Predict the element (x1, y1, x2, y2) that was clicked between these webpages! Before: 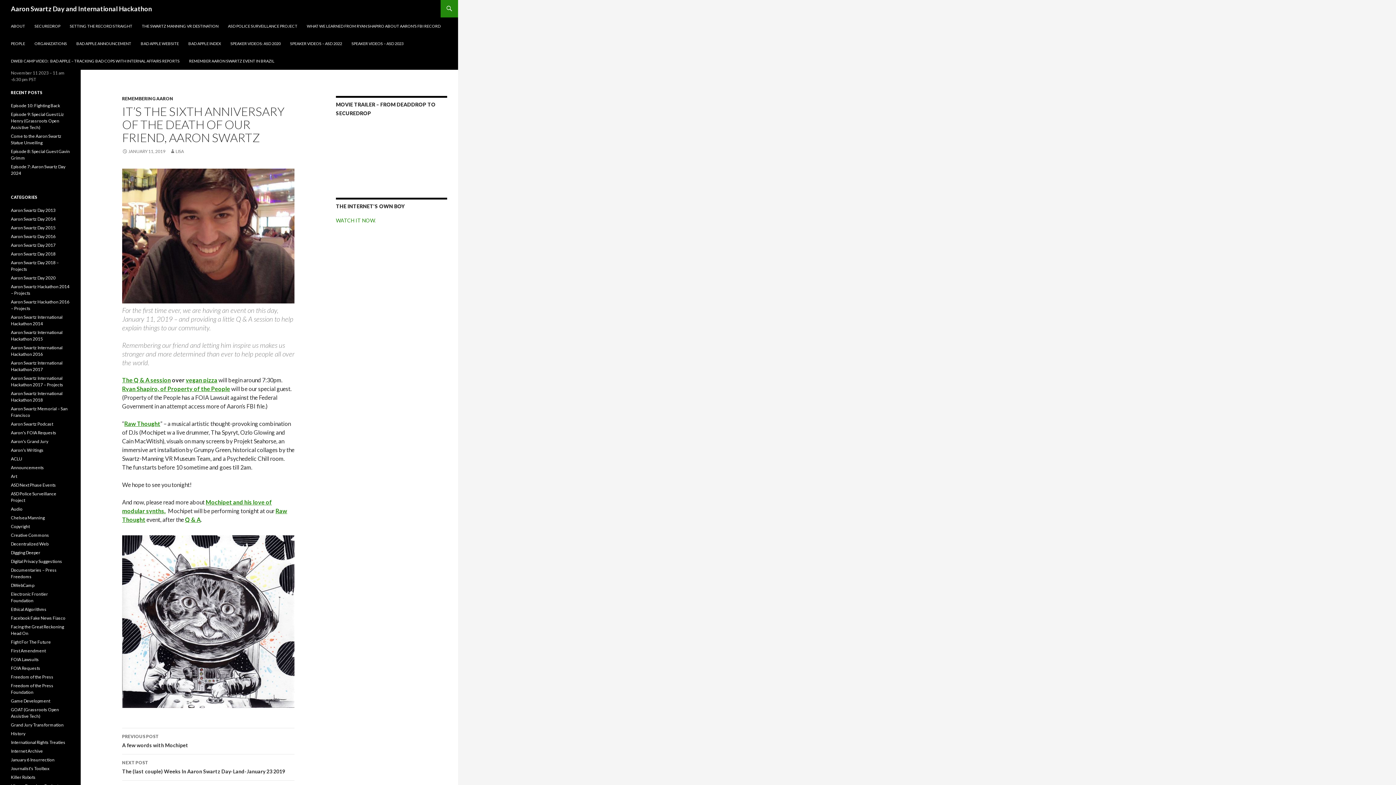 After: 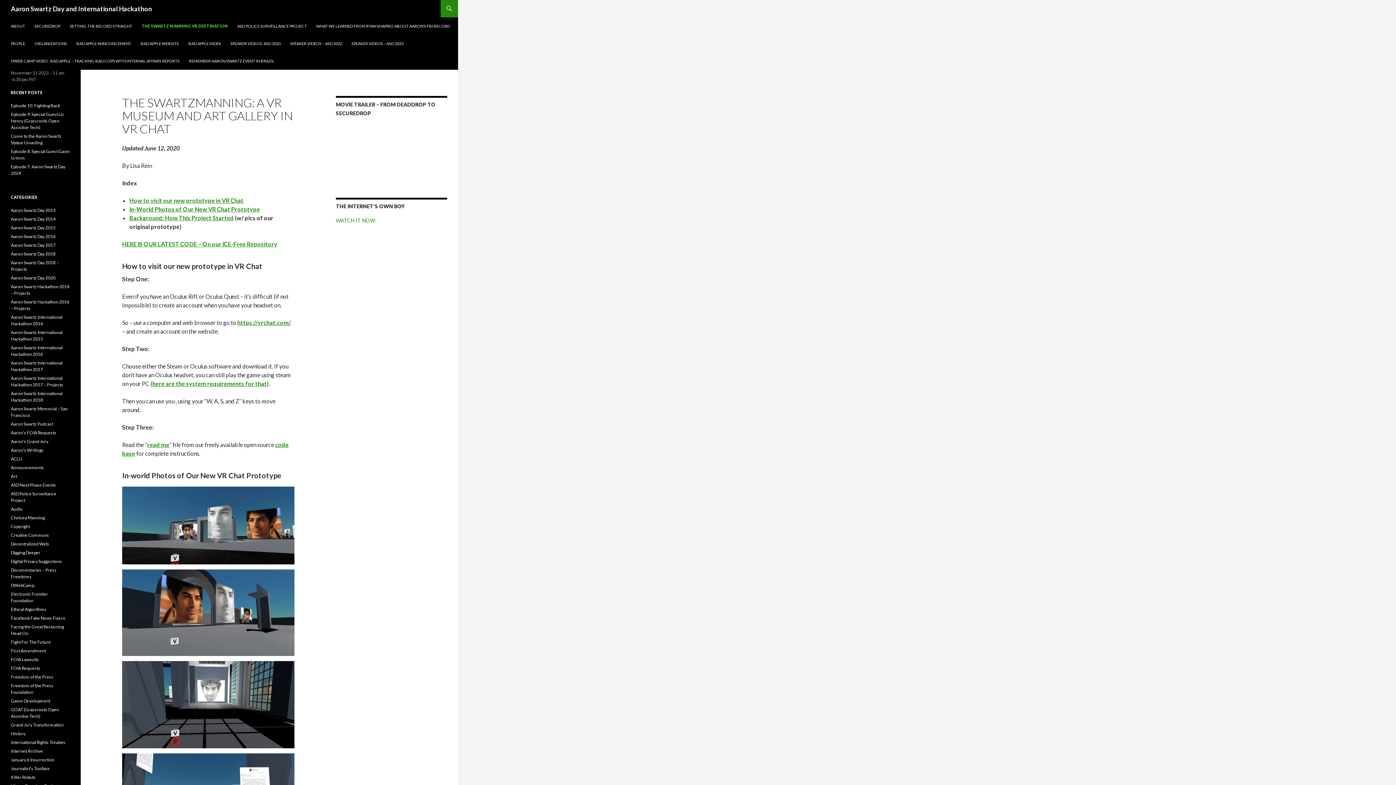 Action: bbox: (137, 17, 222, 34) label: THE SWARTZ MANNING VR DESTINATION